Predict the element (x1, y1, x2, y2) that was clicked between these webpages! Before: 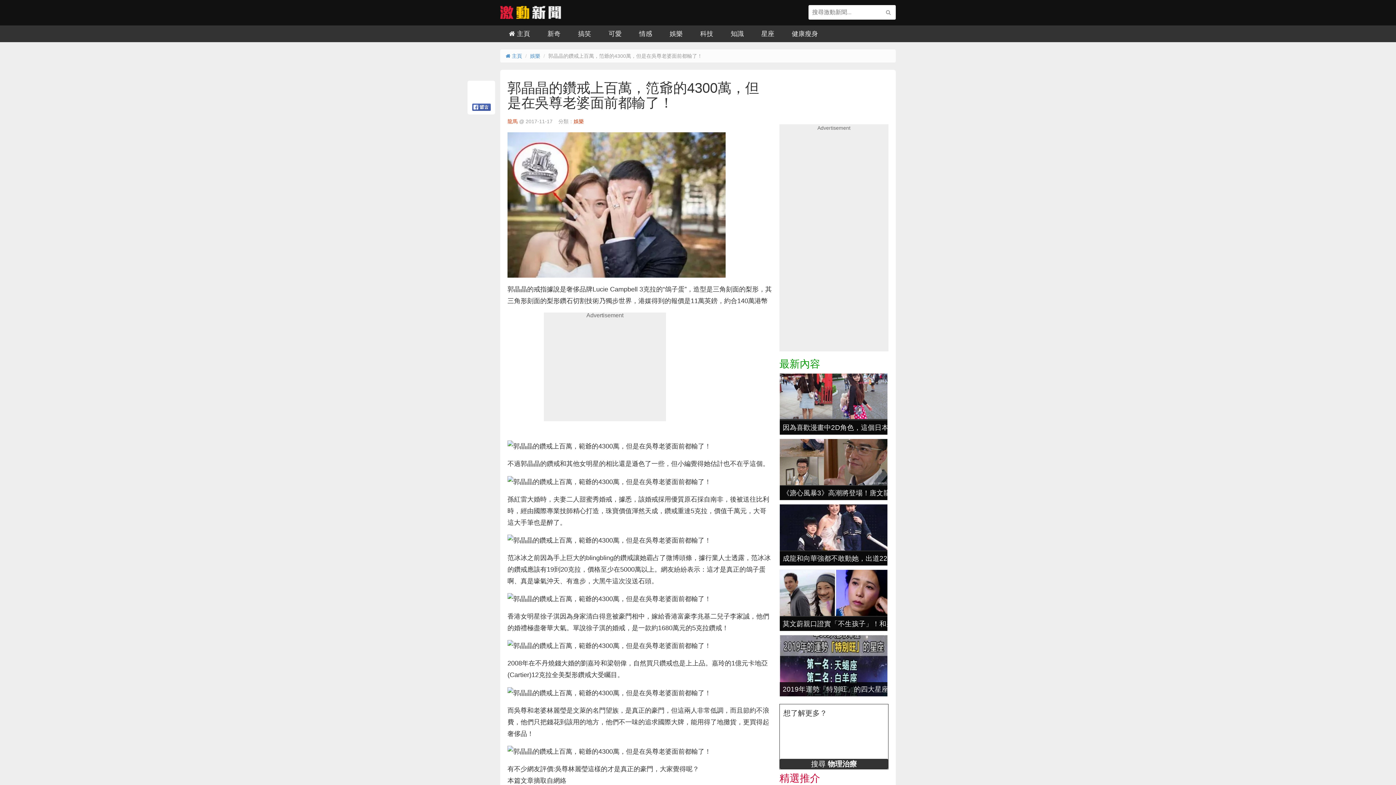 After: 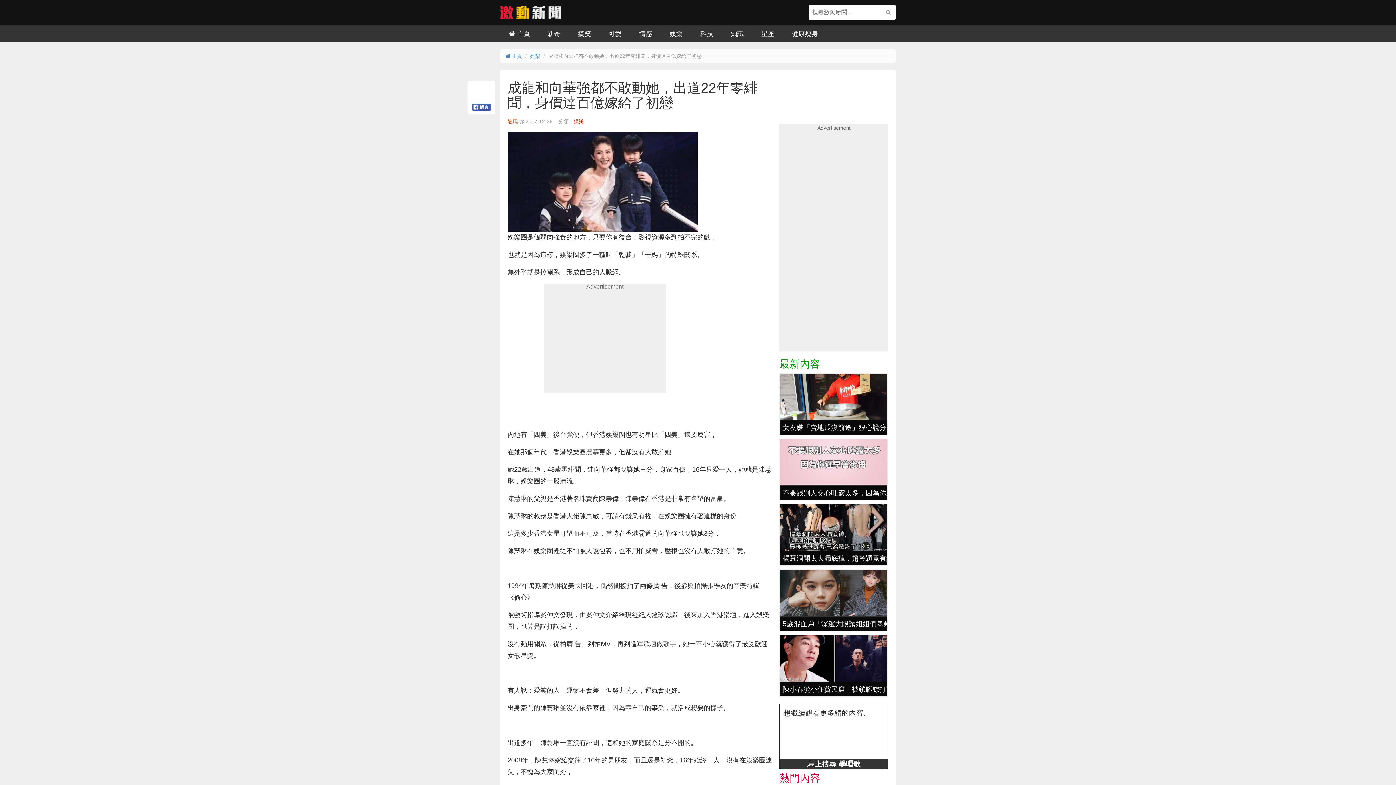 Action: bbox: (780, 519, 888, 525)